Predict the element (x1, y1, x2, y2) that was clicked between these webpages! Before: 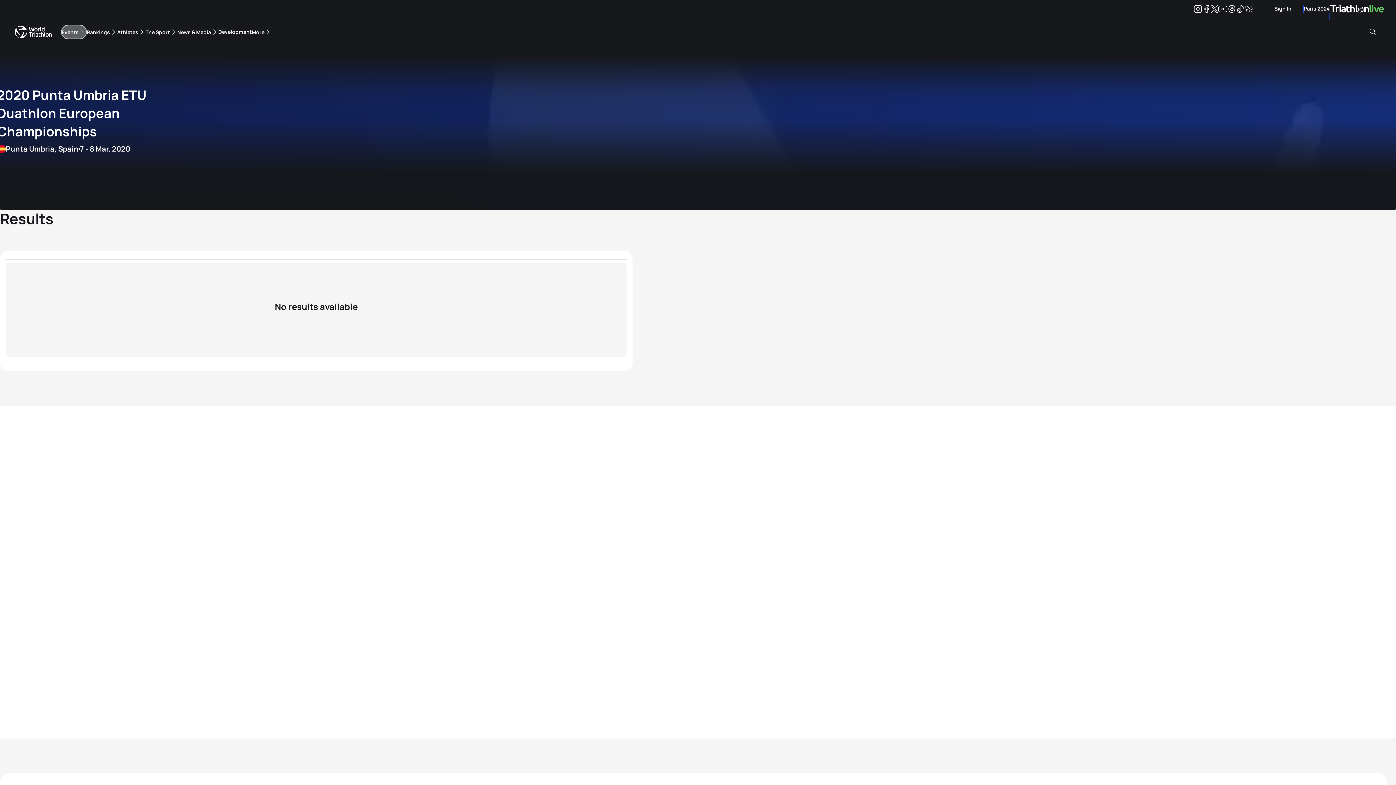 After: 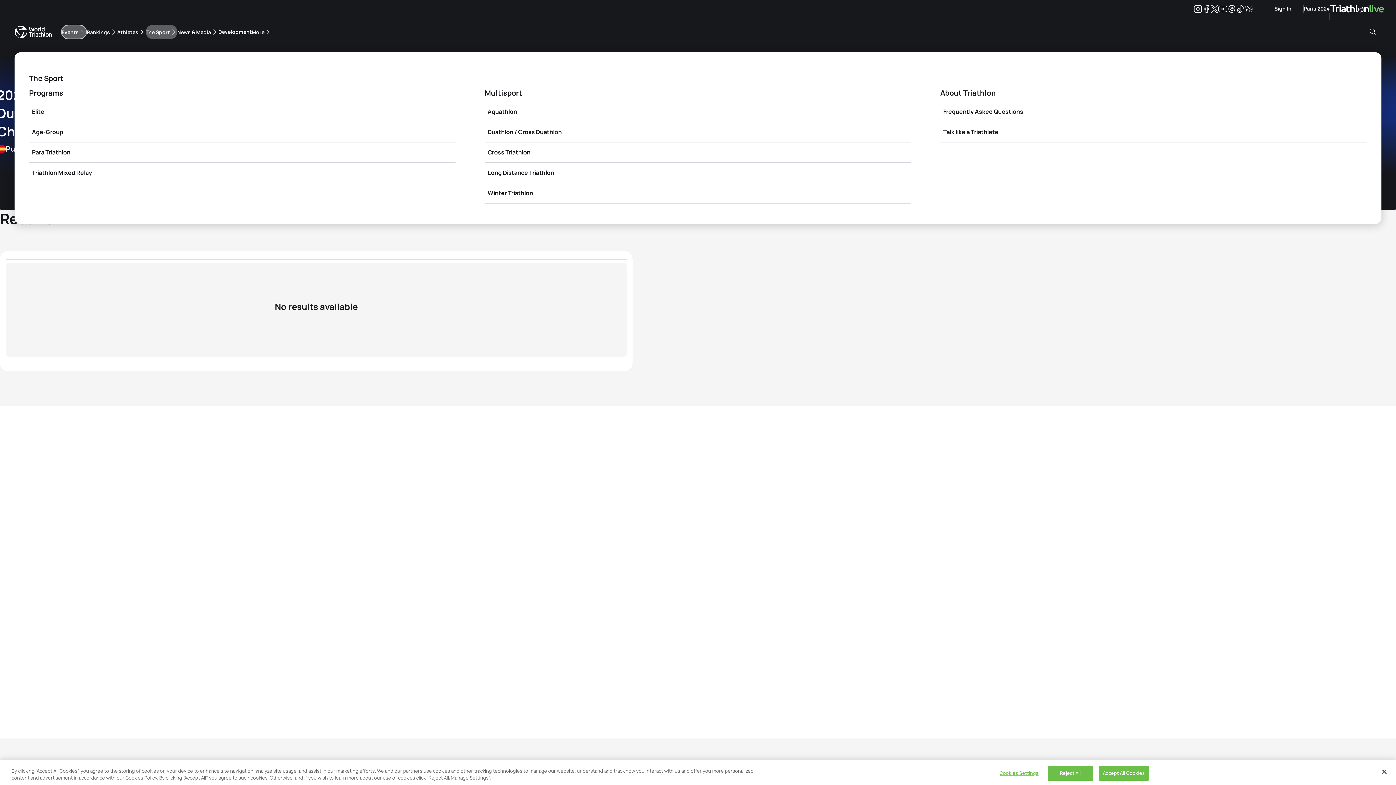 Action: bbox: (145, 24, 177, 39) label: The Sport